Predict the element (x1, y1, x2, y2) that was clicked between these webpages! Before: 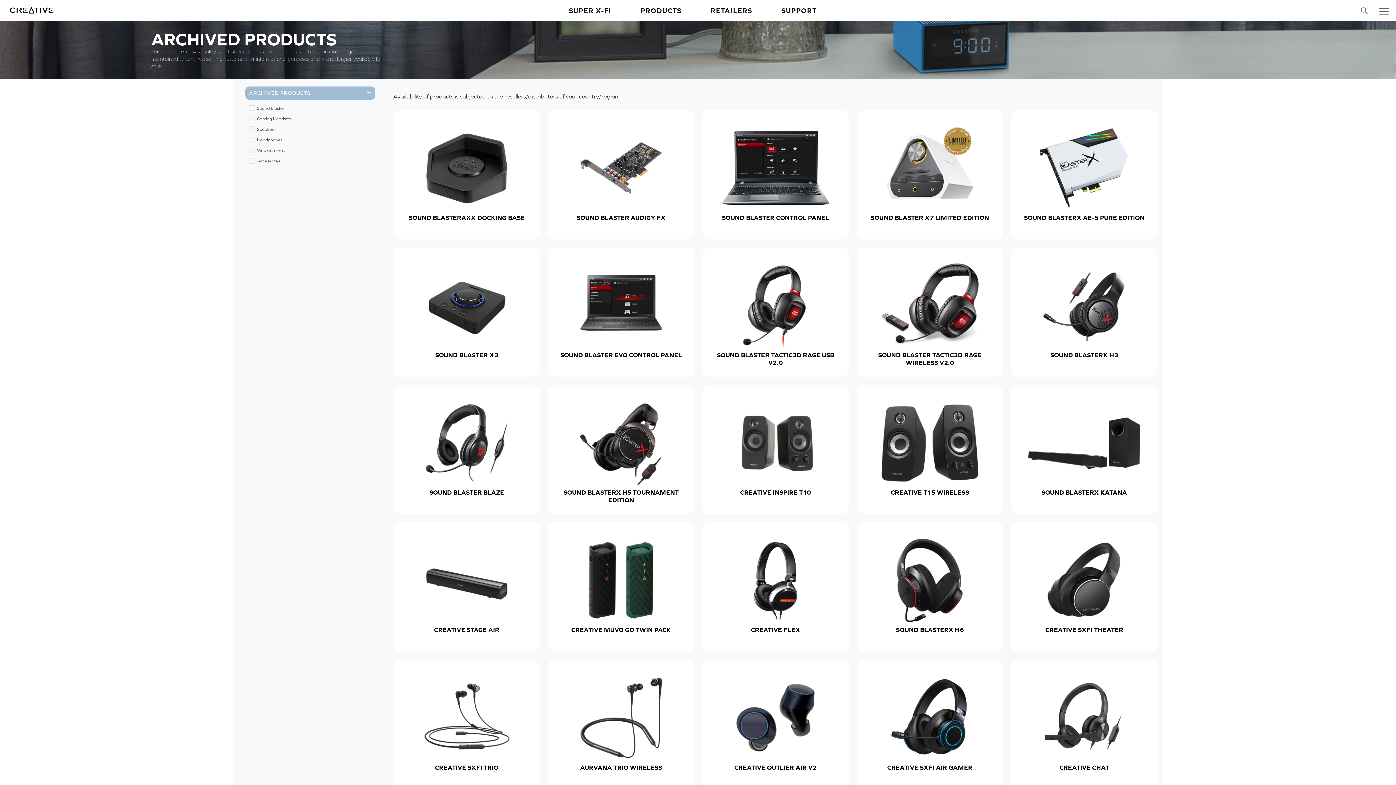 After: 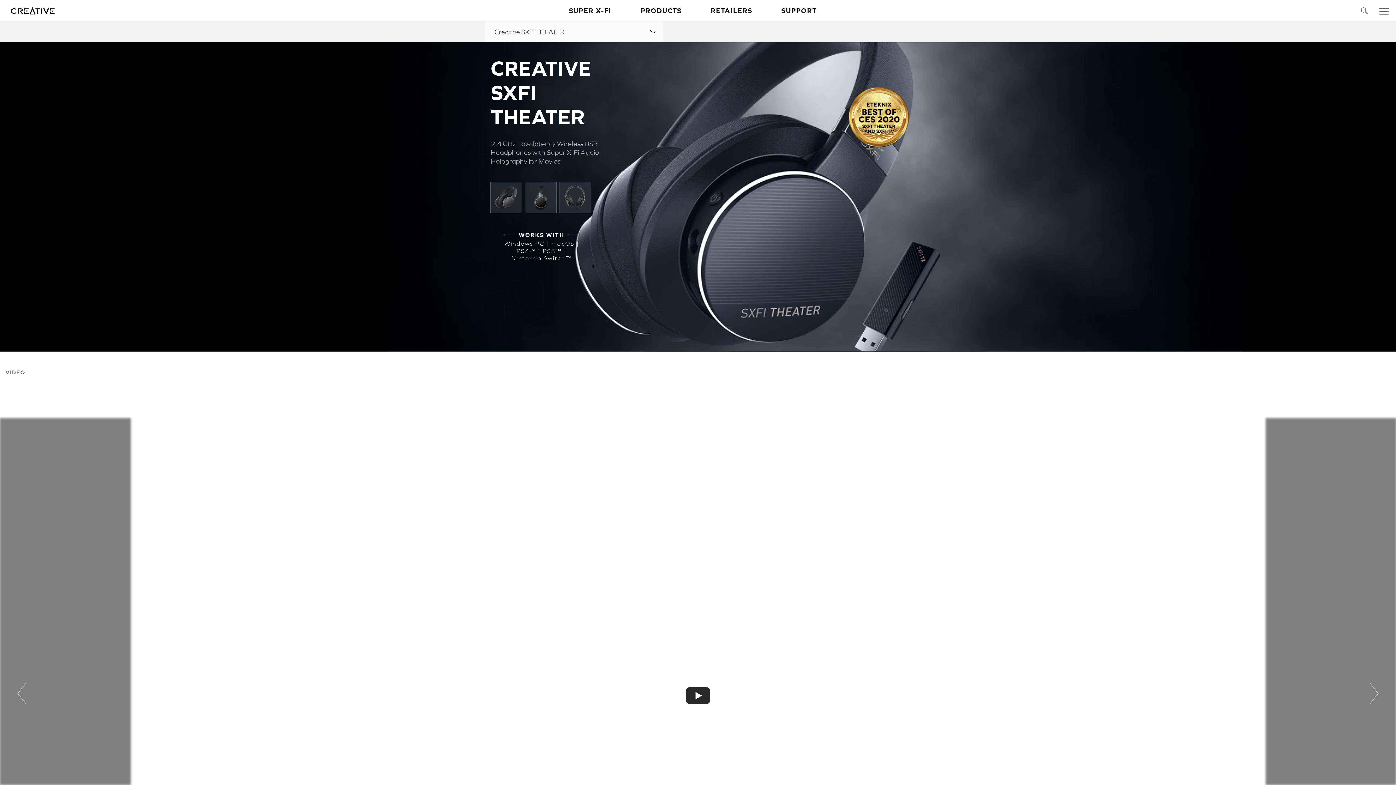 Action: label: CREATIVE SXFI THEATER bbox: (1011, 522, 1157, 652)